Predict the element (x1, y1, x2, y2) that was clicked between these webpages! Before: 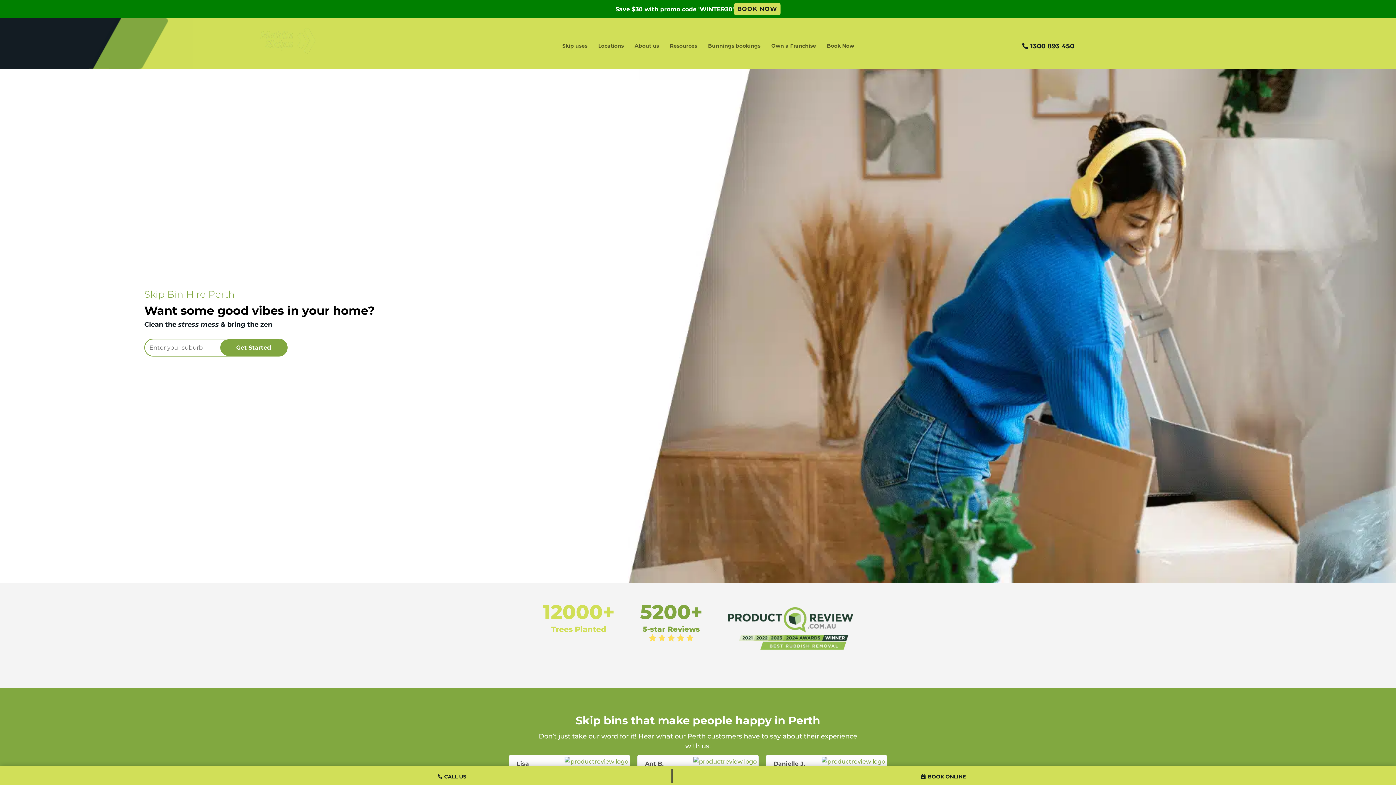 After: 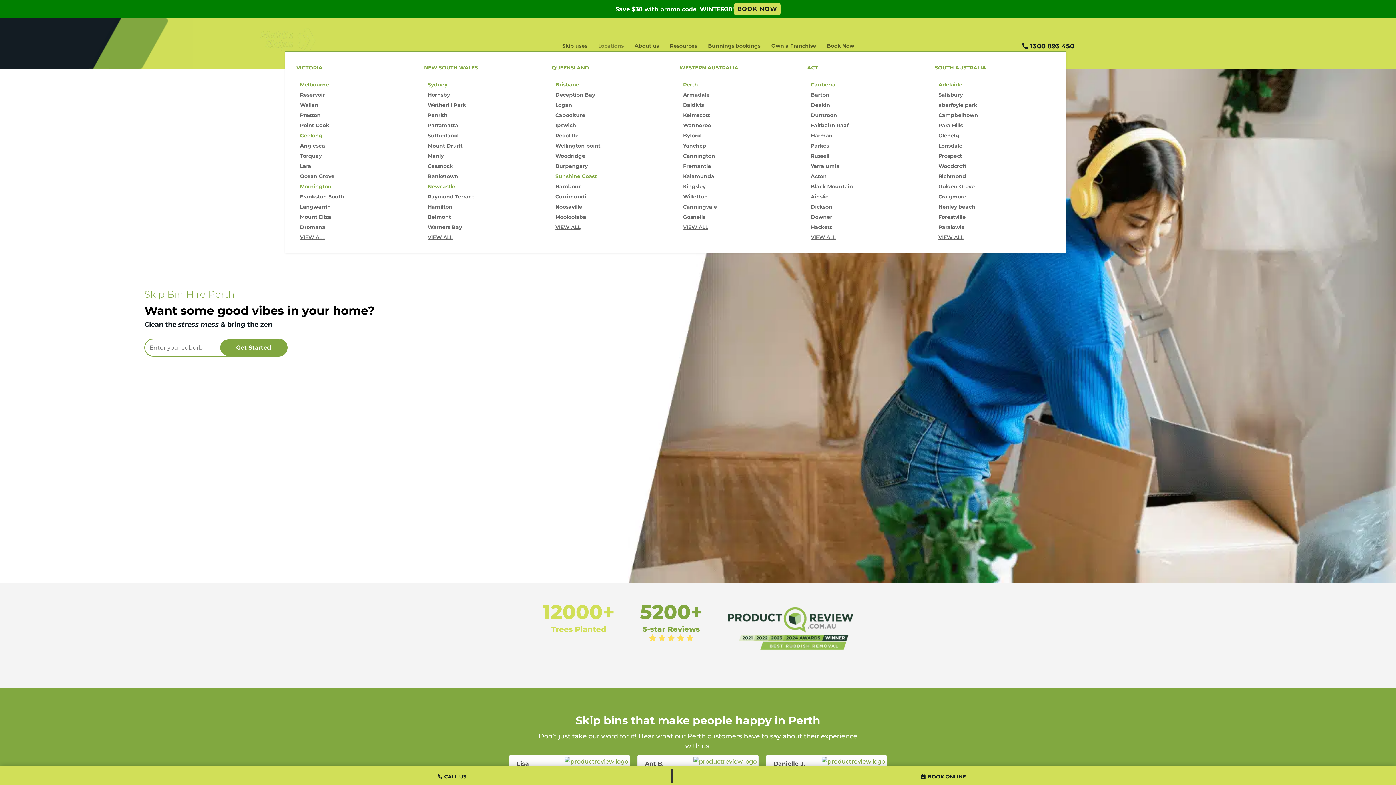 Action: bbox: (598, 43, 631, 51) label: Locations